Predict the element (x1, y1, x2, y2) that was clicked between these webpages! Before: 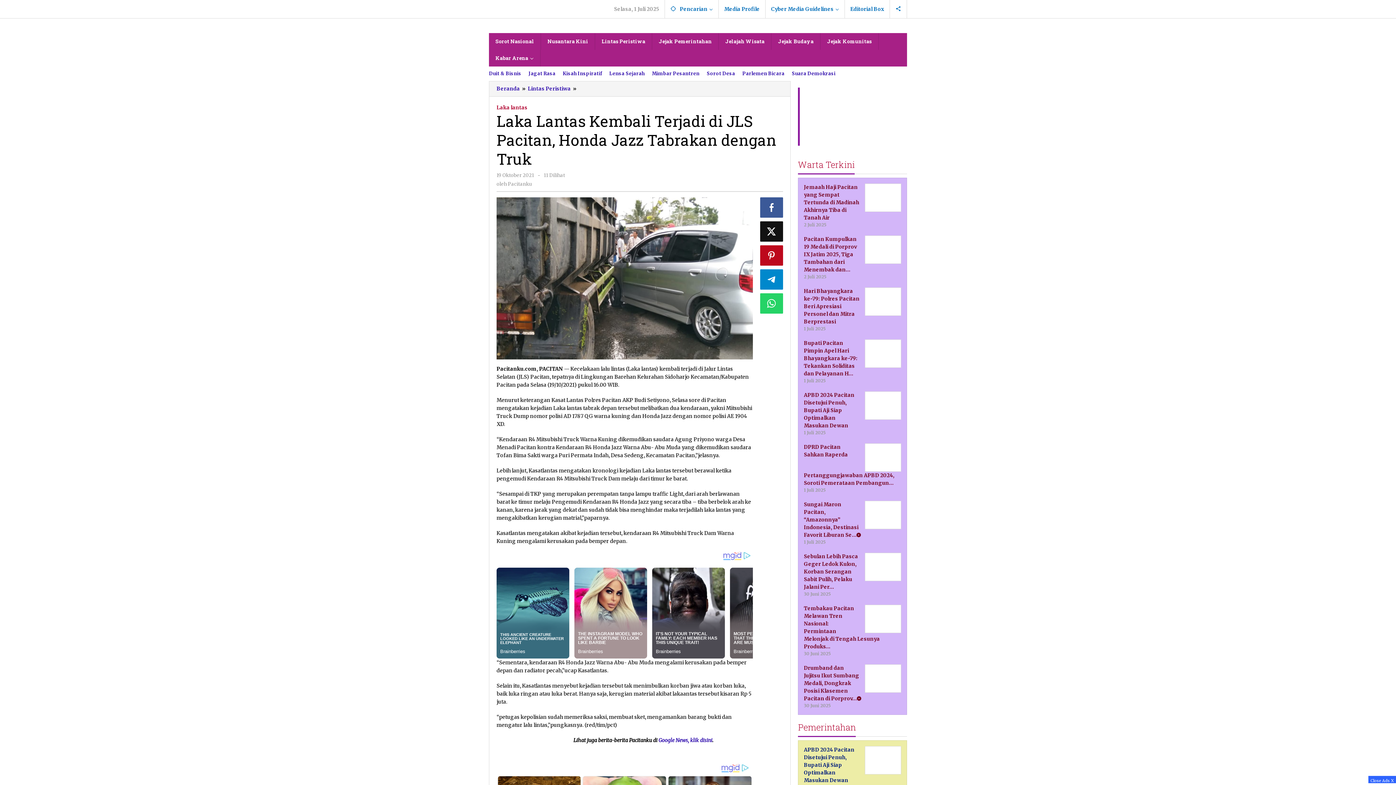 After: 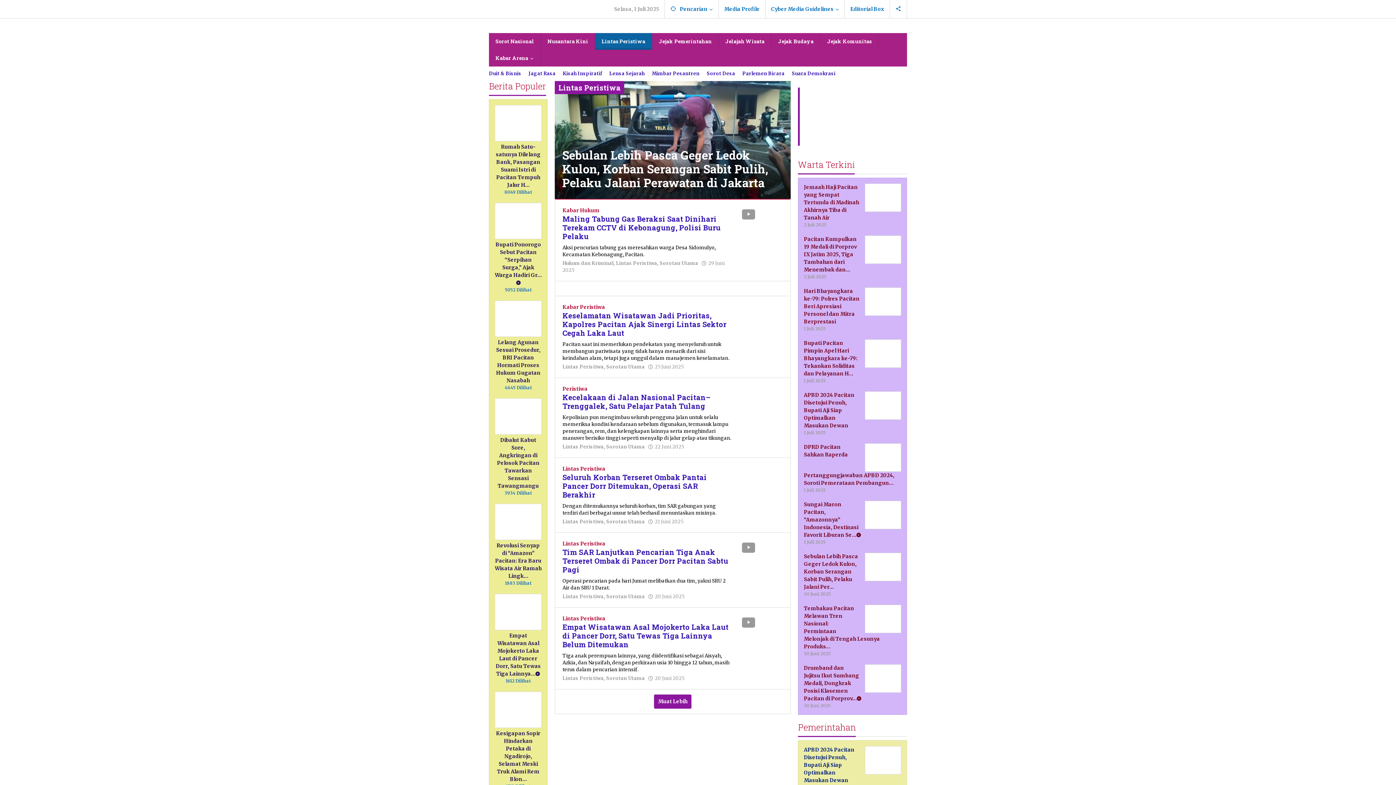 Action: bbox: (595, 33, 652, 49) label: Lintas Peristiwa